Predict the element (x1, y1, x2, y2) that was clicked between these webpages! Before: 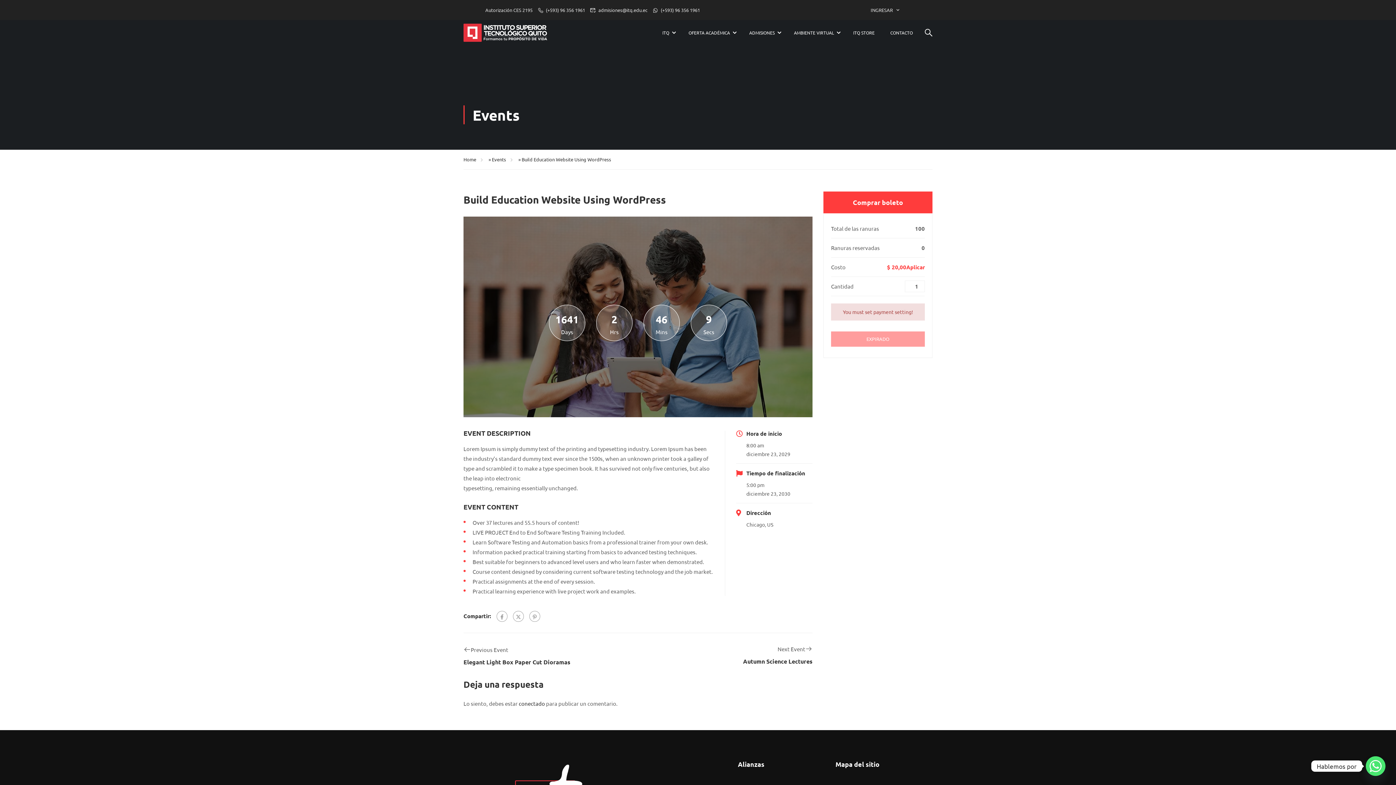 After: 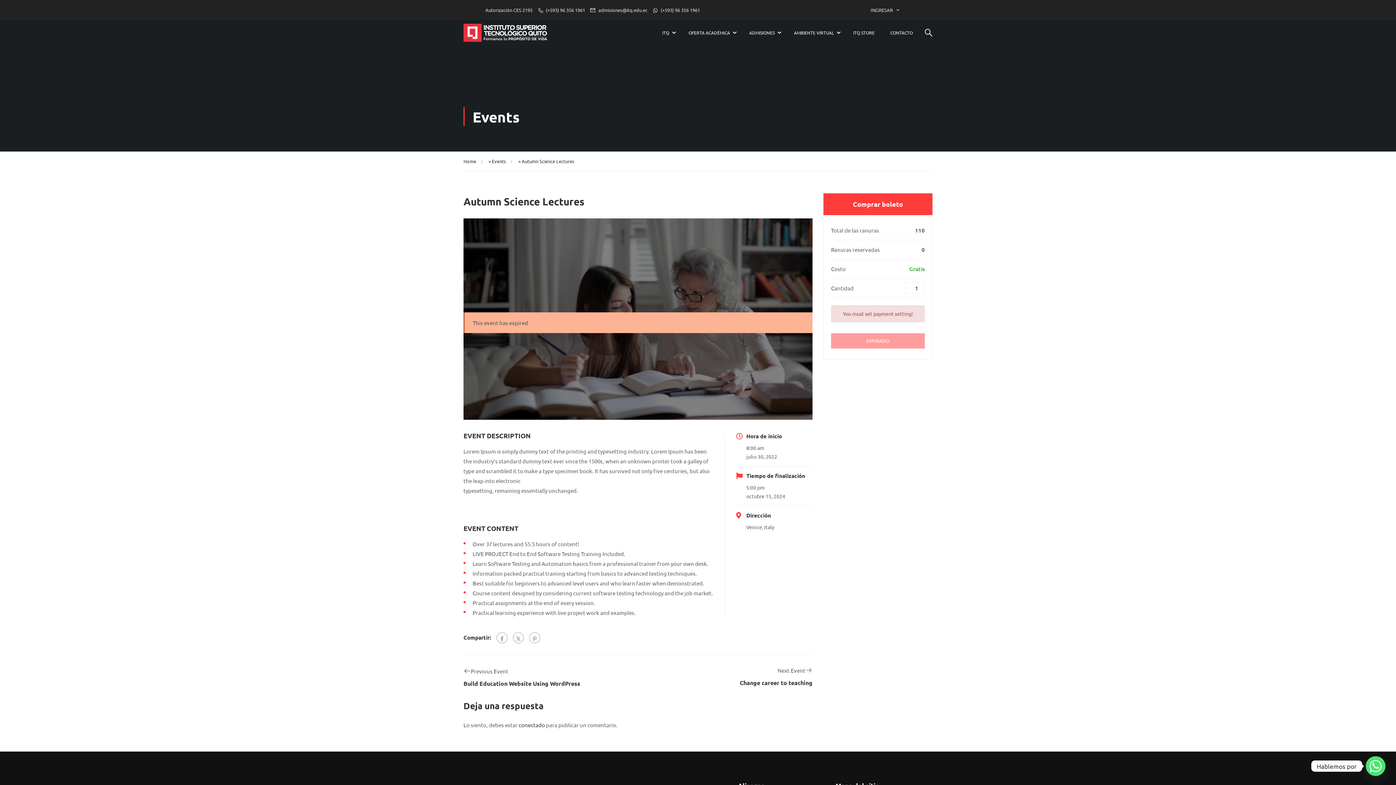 Action: bbox: (743, 657, 812, 665) label: Autumn Science Lectures